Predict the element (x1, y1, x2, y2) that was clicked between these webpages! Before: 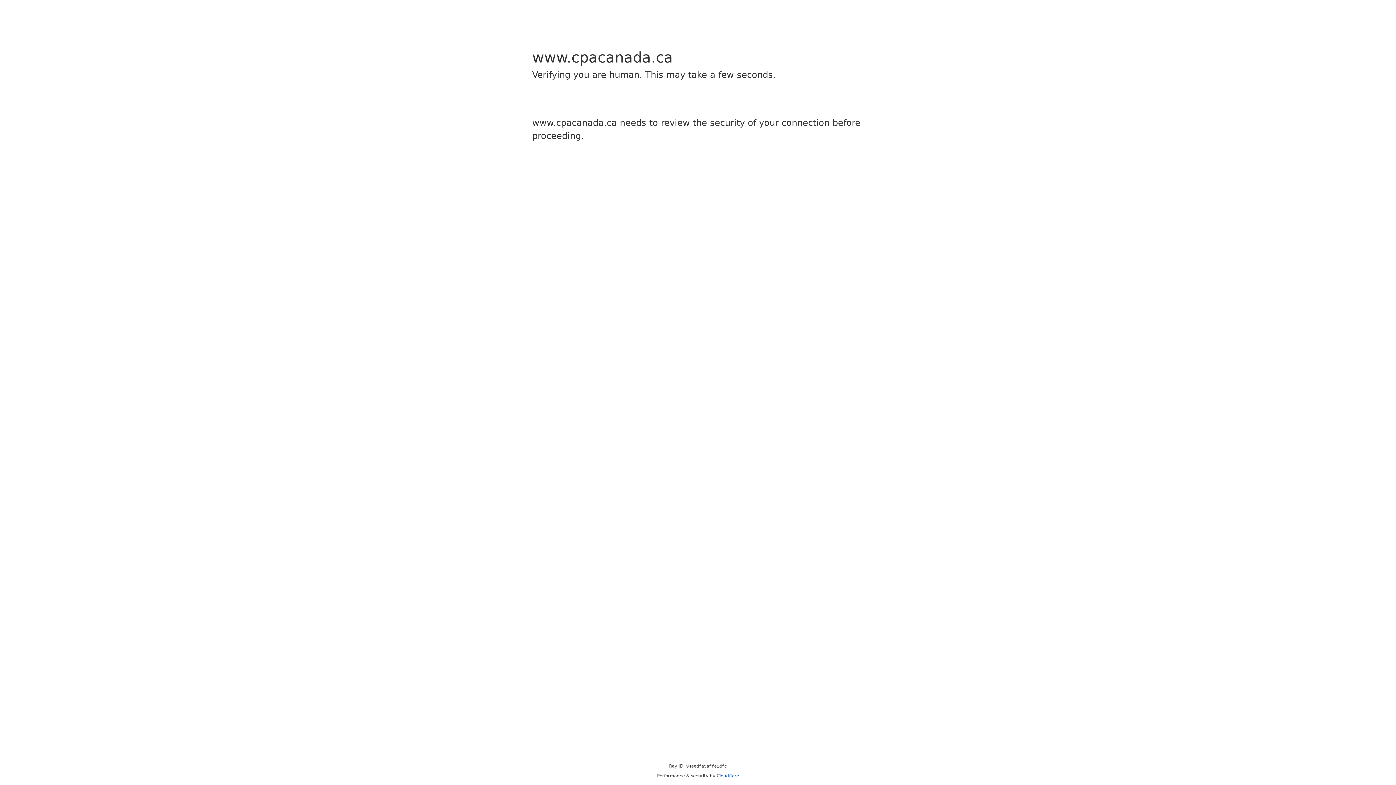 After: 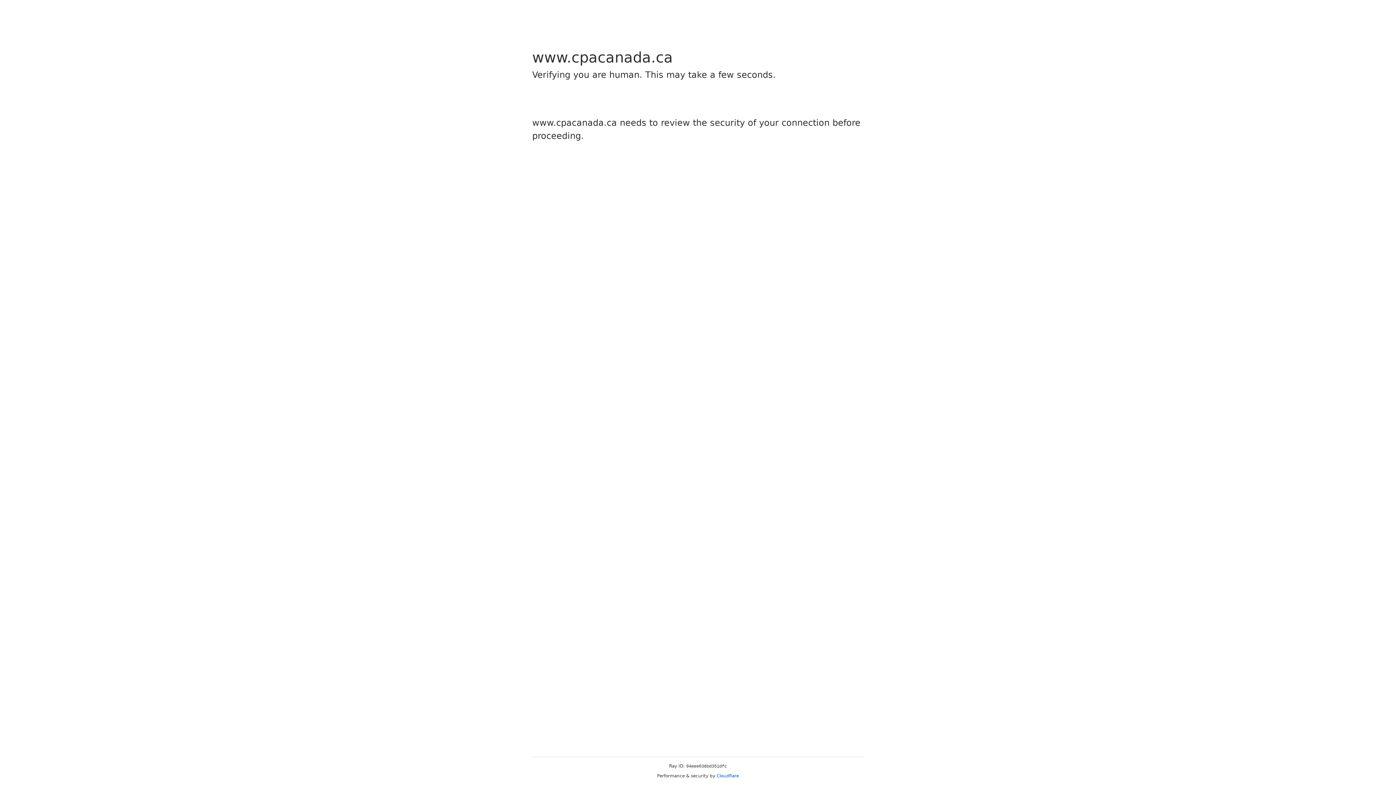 Action: label: Cloudflare bbox: (716, 773, 739, 778)